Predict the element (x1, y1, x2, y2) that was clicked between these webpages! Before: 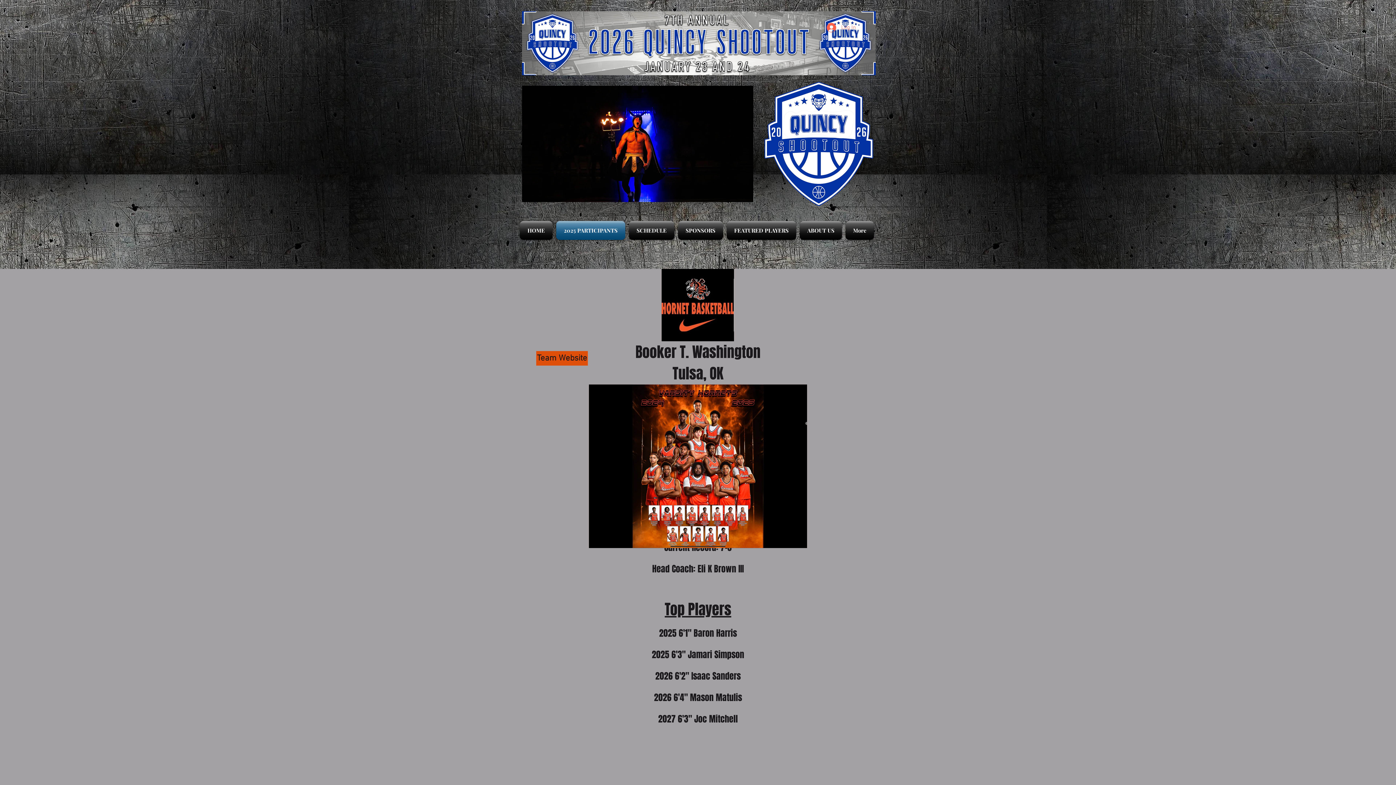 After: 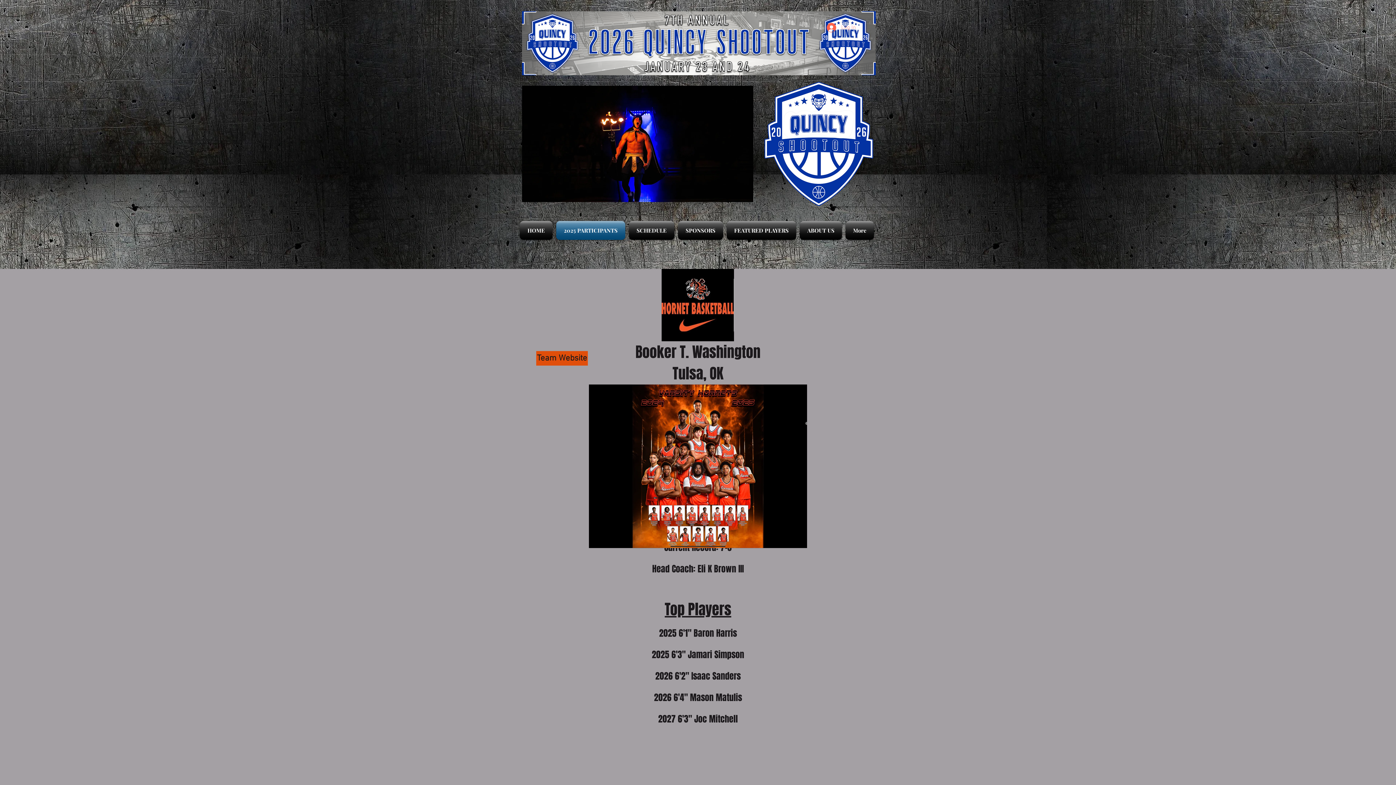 Action: bbox: (821, 20, 861, 34) label: Log In